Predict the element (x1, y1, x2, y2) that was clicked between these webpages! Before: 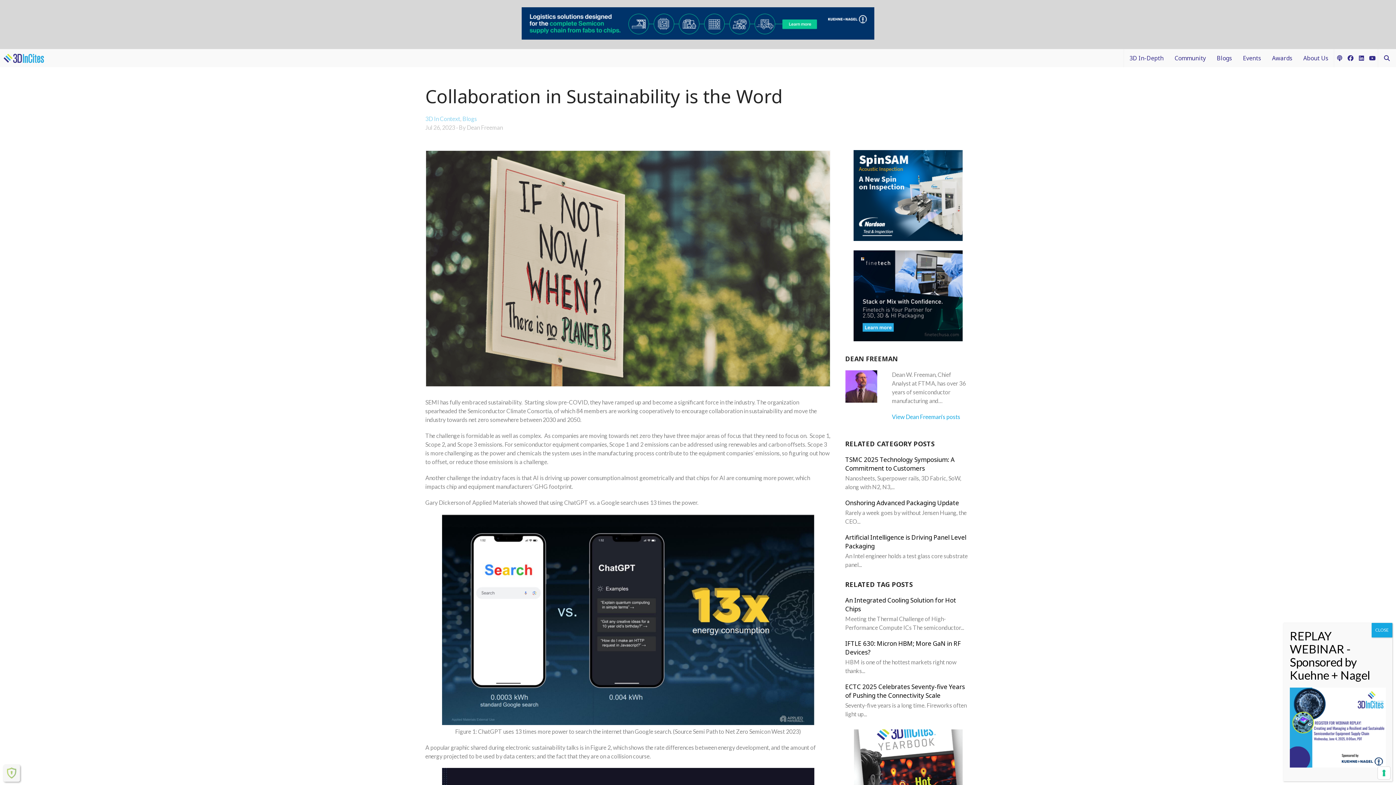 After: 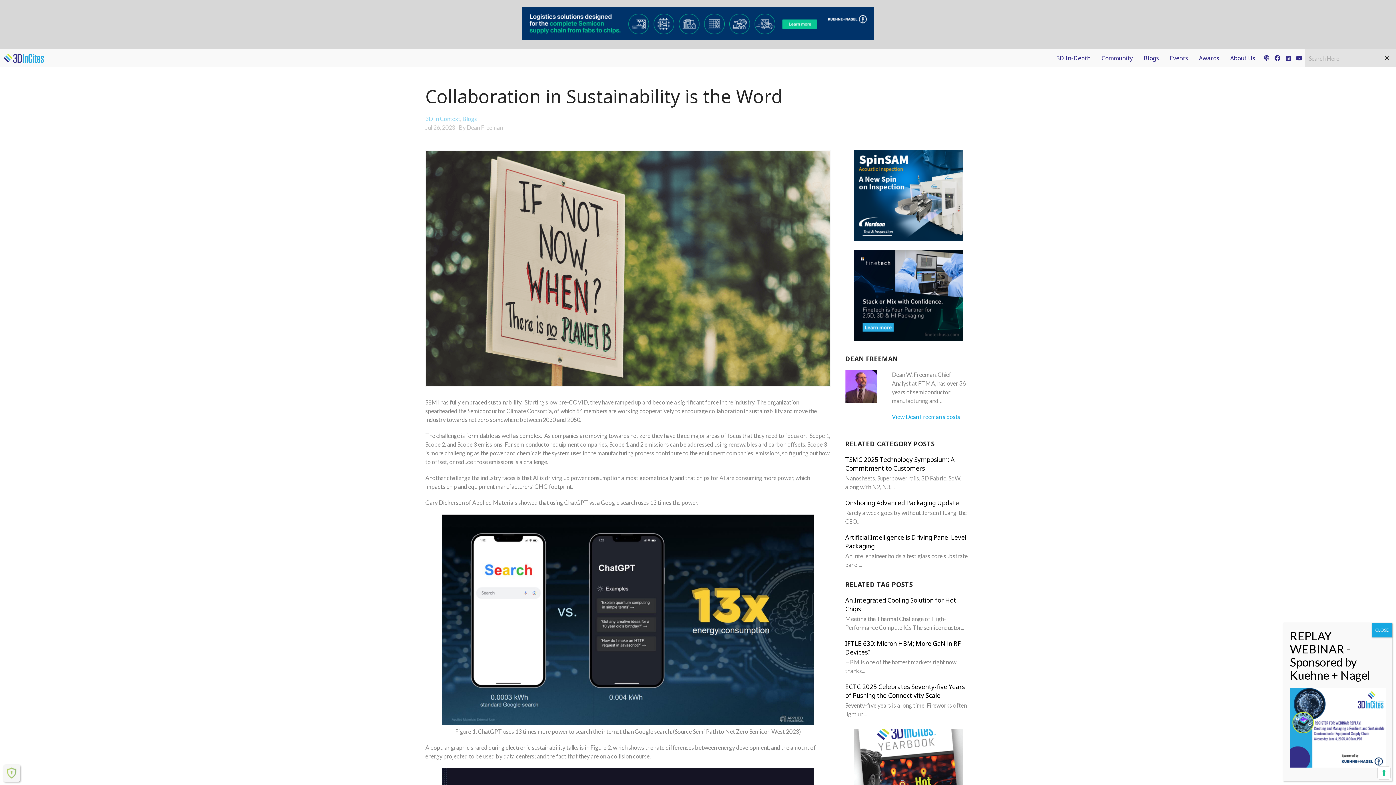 Action: bbox: (1378, 49, 1396, 67)